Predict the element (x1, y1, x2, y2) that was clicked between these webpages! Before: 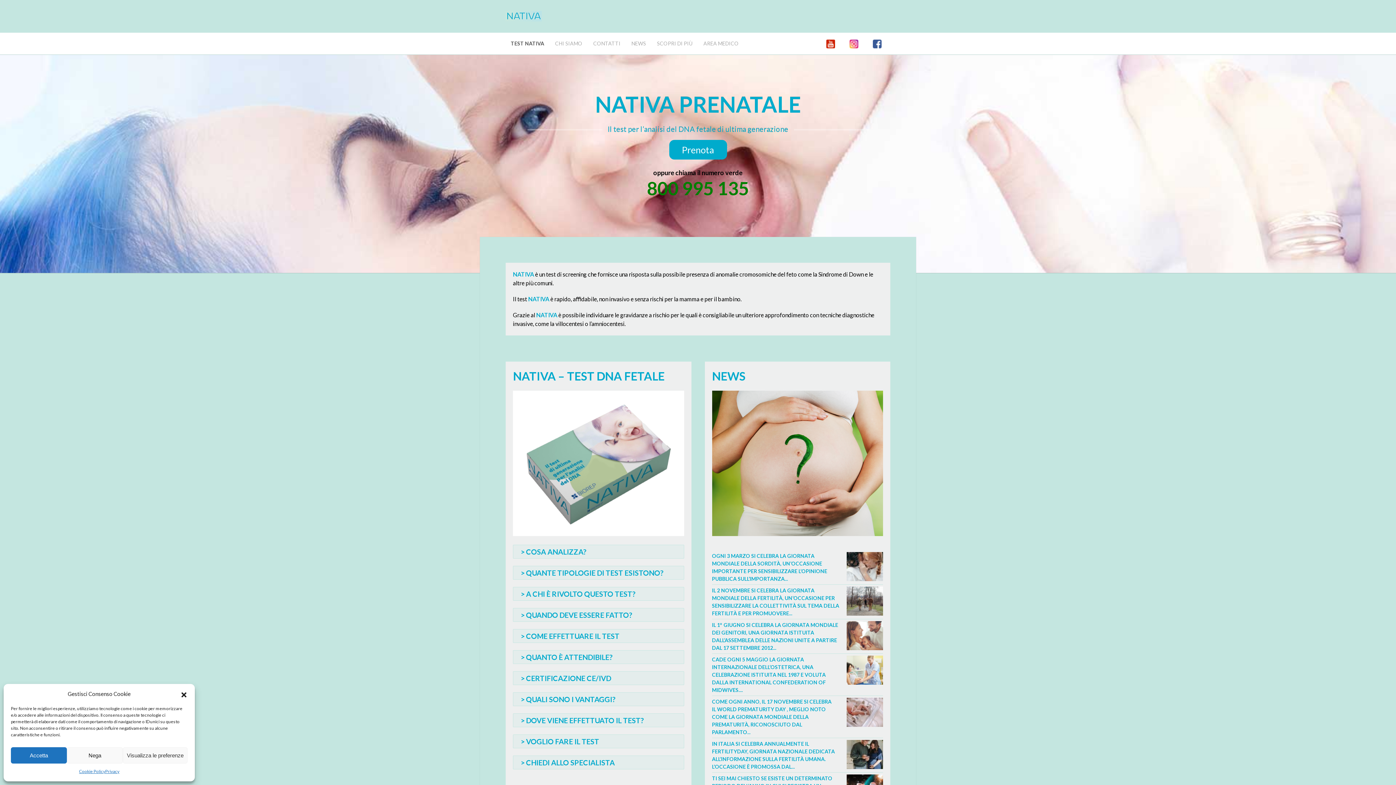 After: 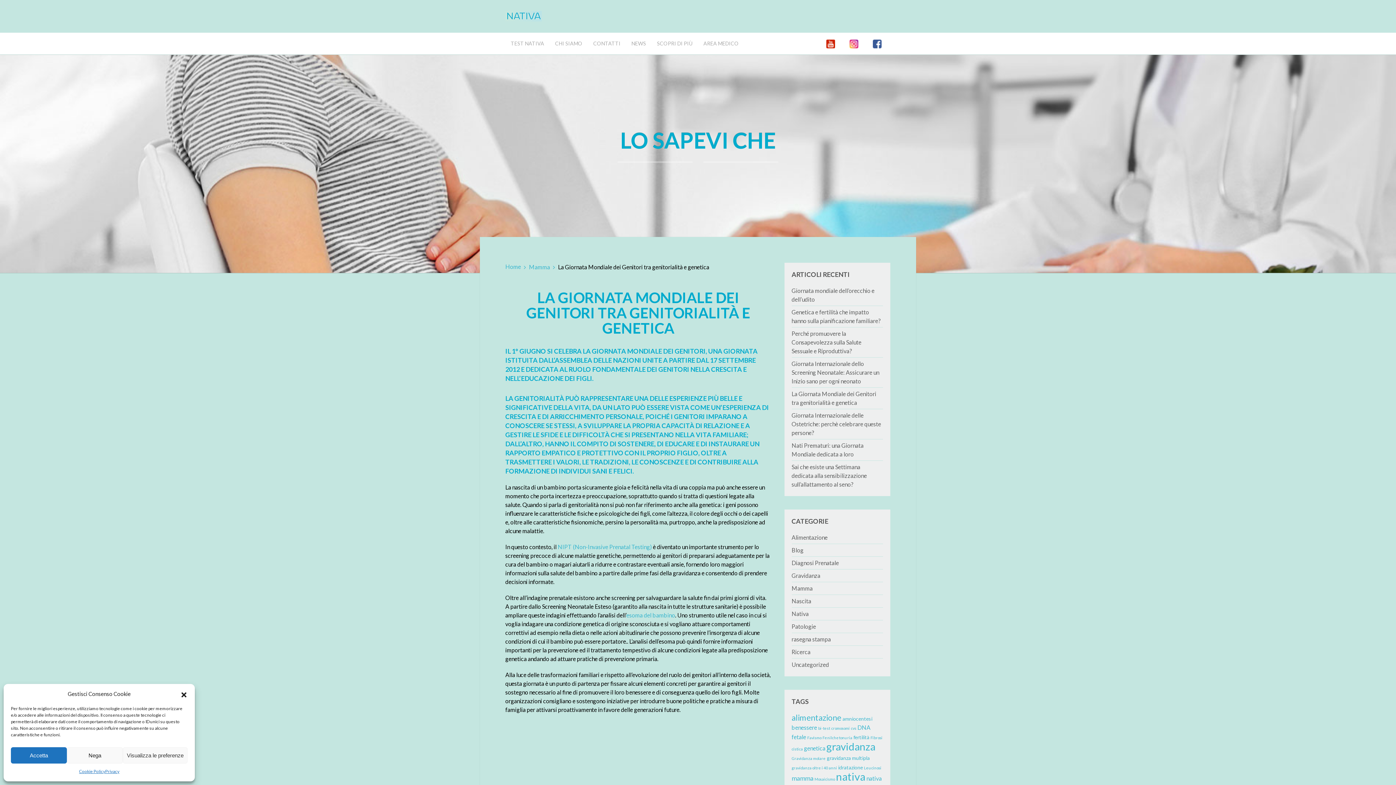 Action: bbox: (712, 621, 883, 652) label: IL 1° GIUGNO SI CELEBRA LA GIORNATA MONDIALE DEI GENITORI, UNA GIORNATA ISTITUITA DALL’ASSEMBLEA DELLE NAZIONI UNITE A PARTIRE DAL 17 SETTEMBRE 2012...